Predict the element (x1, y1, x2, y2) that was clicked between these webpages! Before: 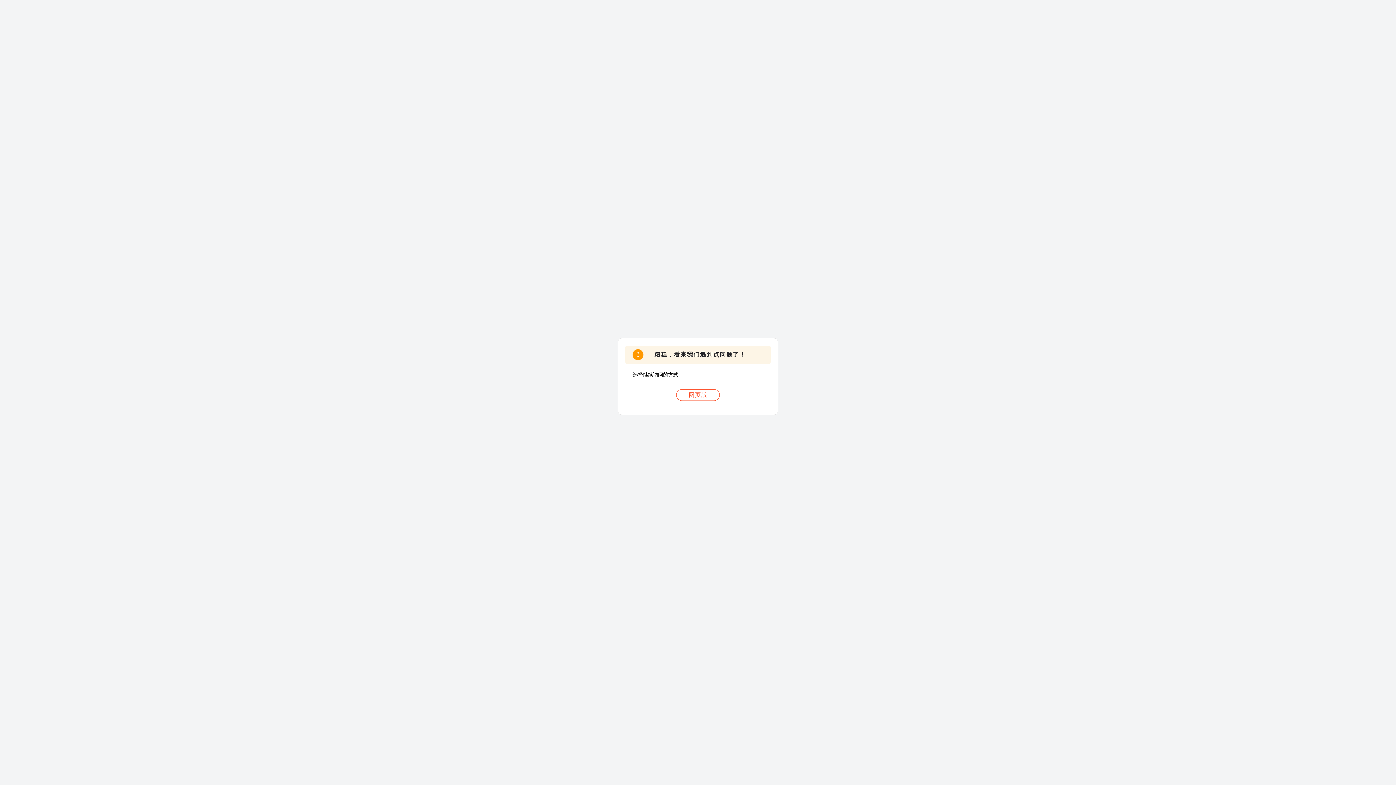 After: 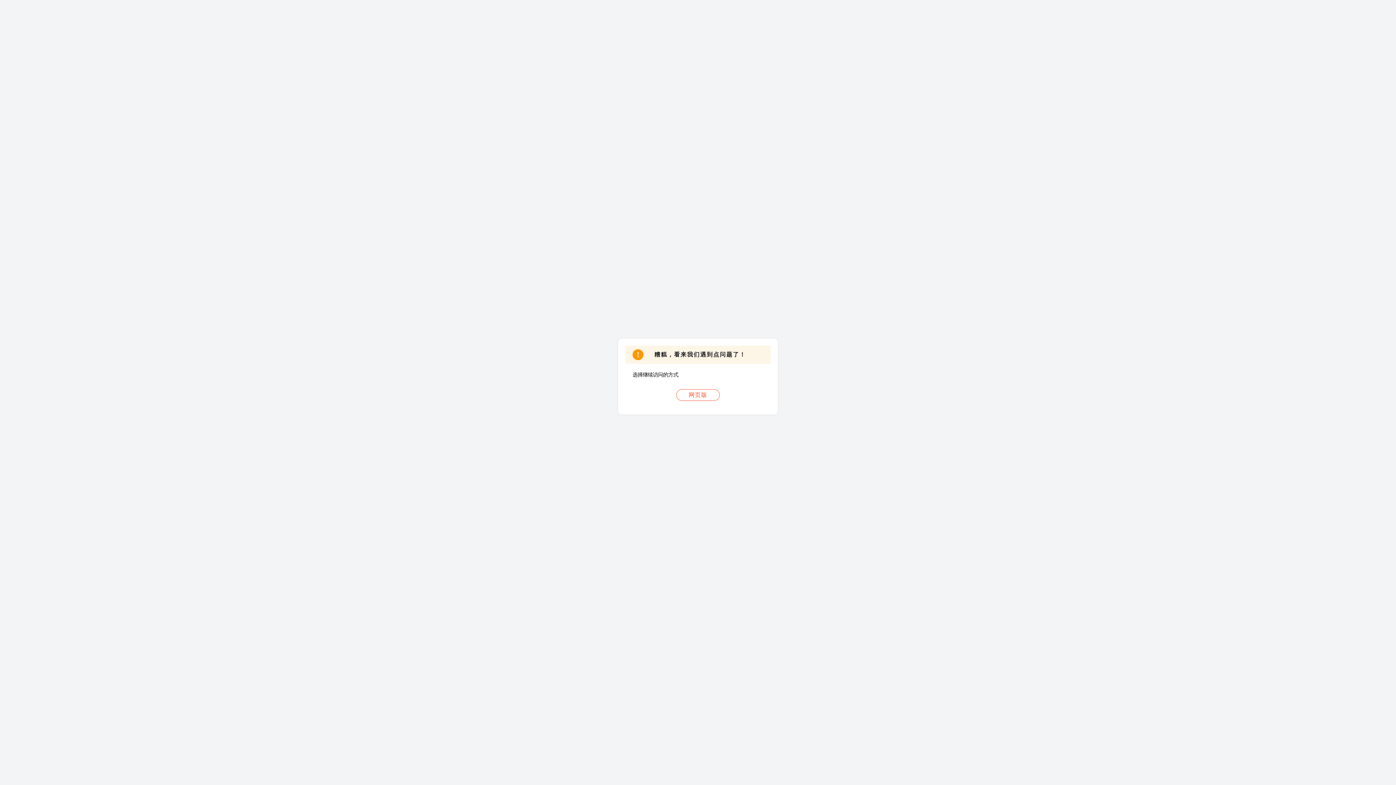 Action: label: 网页版 bbox: (676, 389, 720, 401)